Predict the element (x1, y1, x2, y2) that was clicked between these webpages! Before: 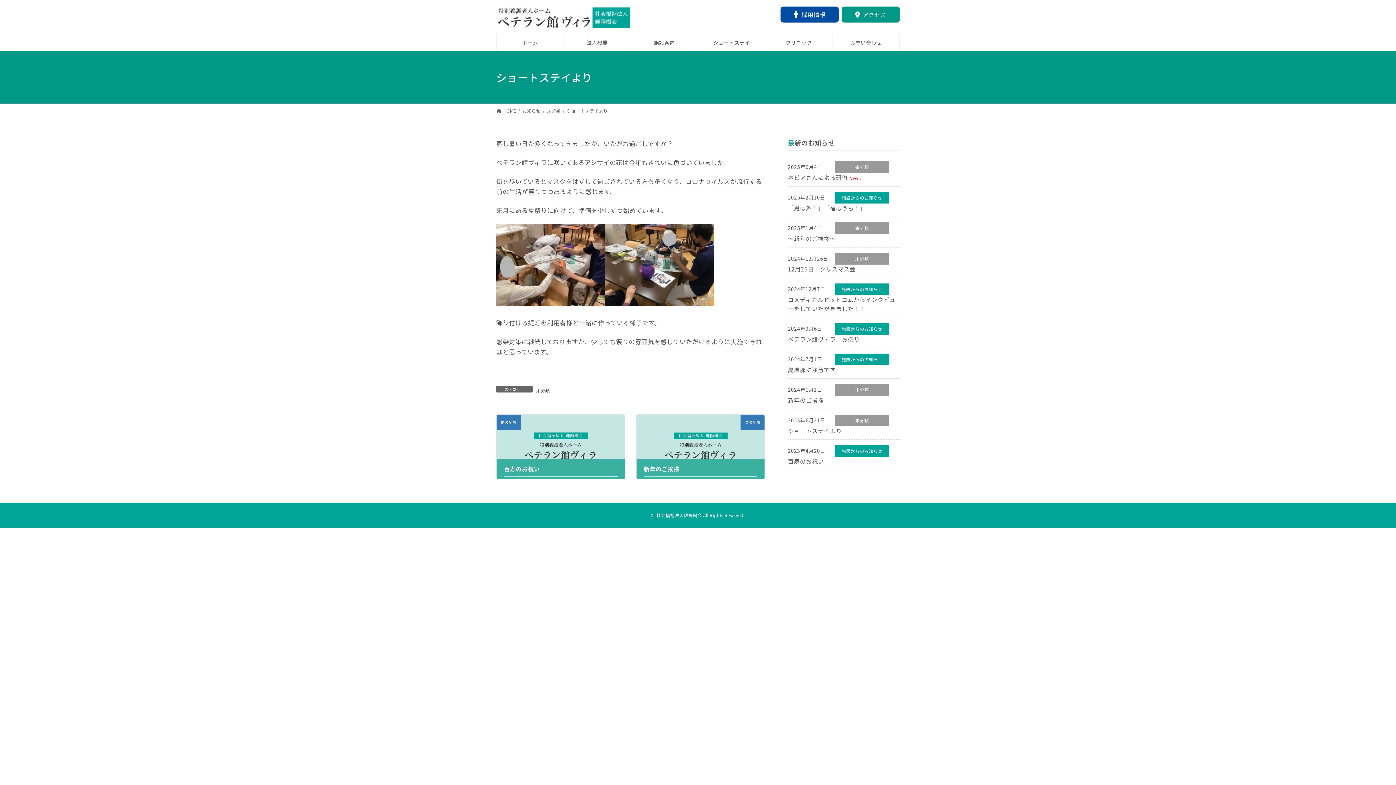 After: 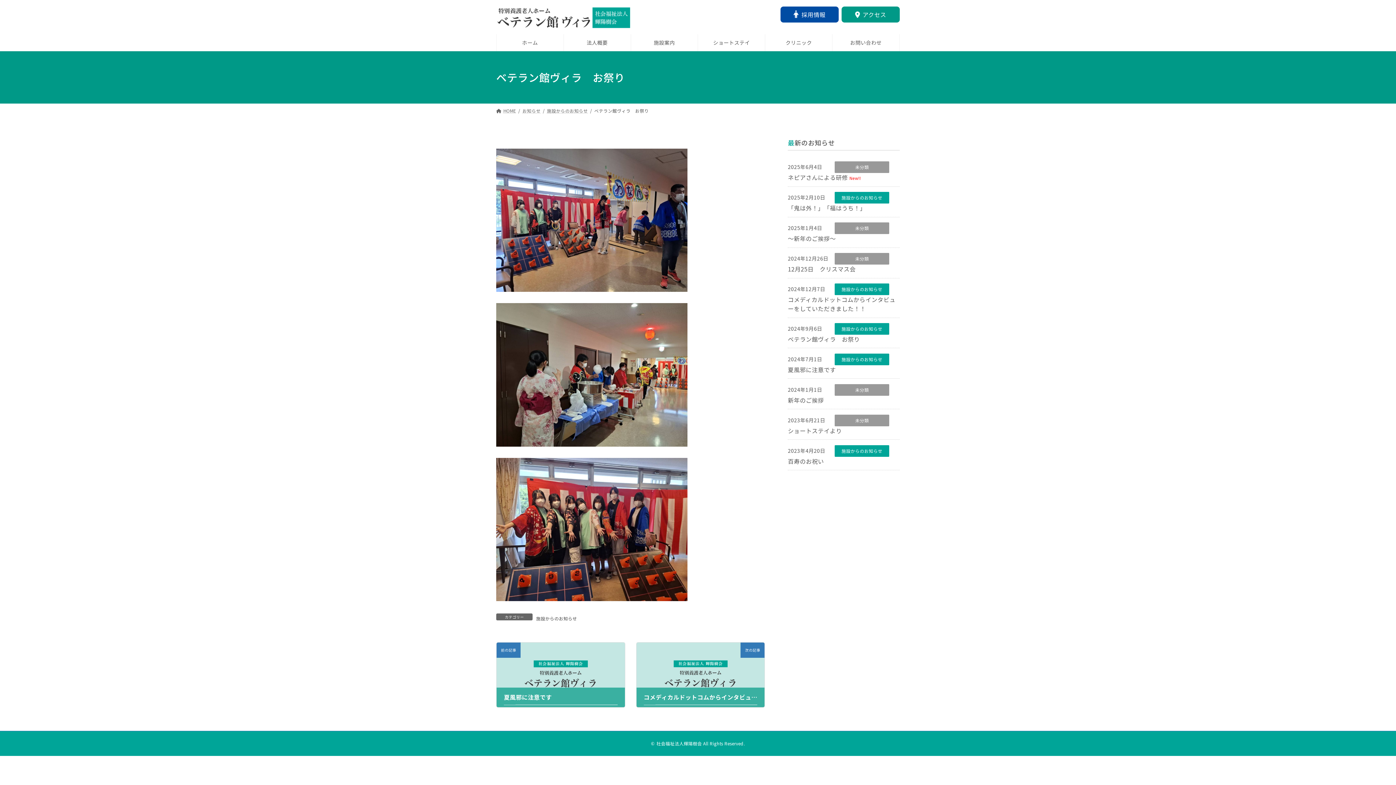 Action: bbox: (788, 335, 860, 343) label: ベテラン館ヴィラ　お祭り